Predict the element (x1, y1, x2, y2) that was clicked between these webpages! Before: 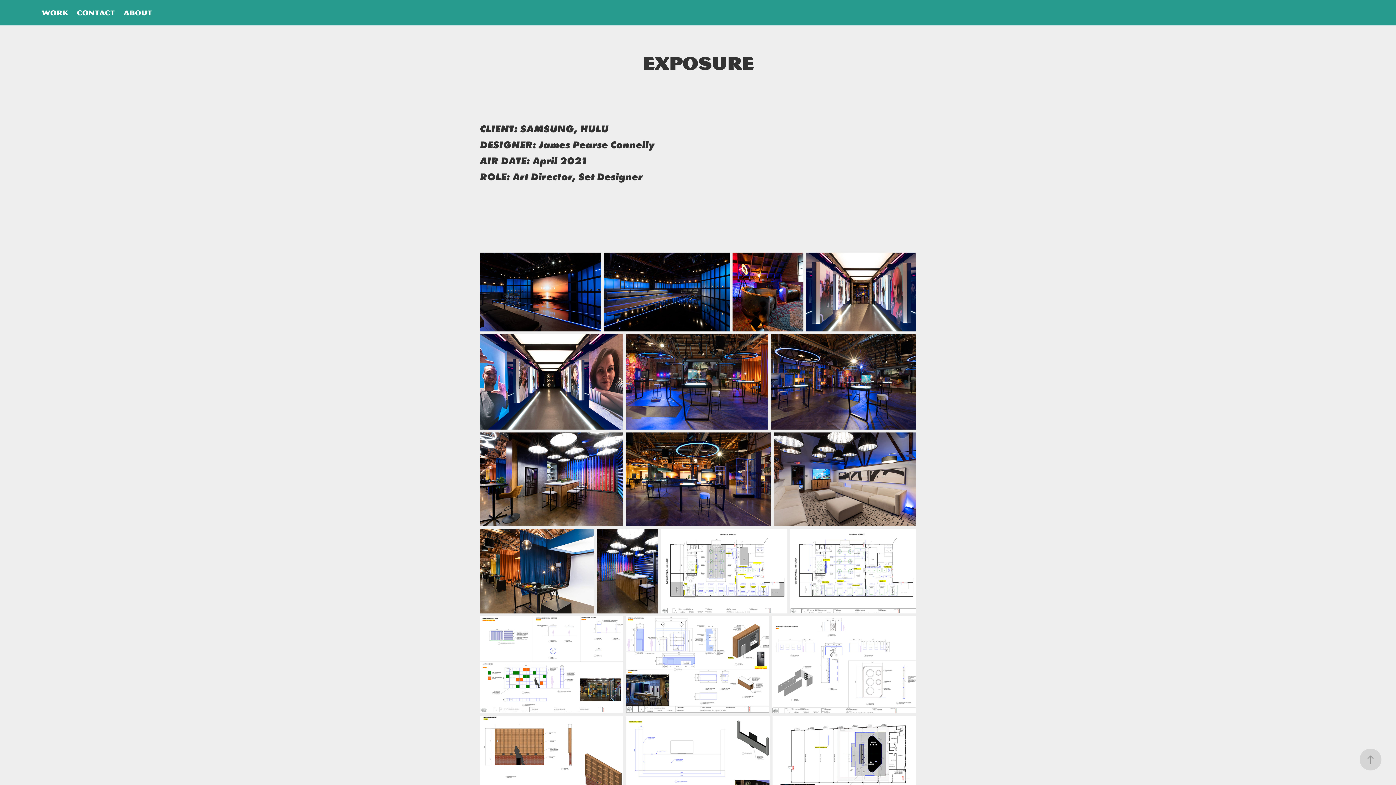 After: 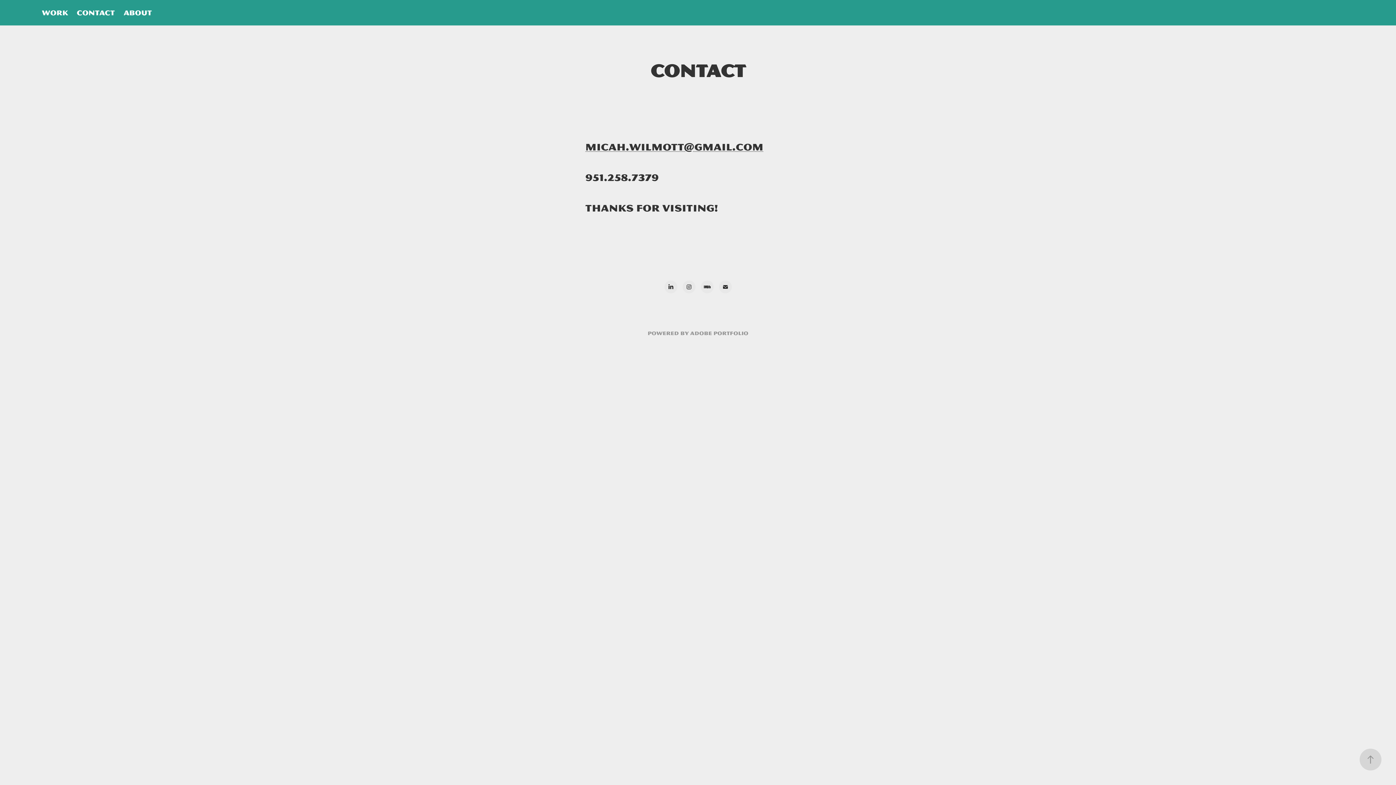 Action: label: Contact bbox: (76, 8, 114, 17)